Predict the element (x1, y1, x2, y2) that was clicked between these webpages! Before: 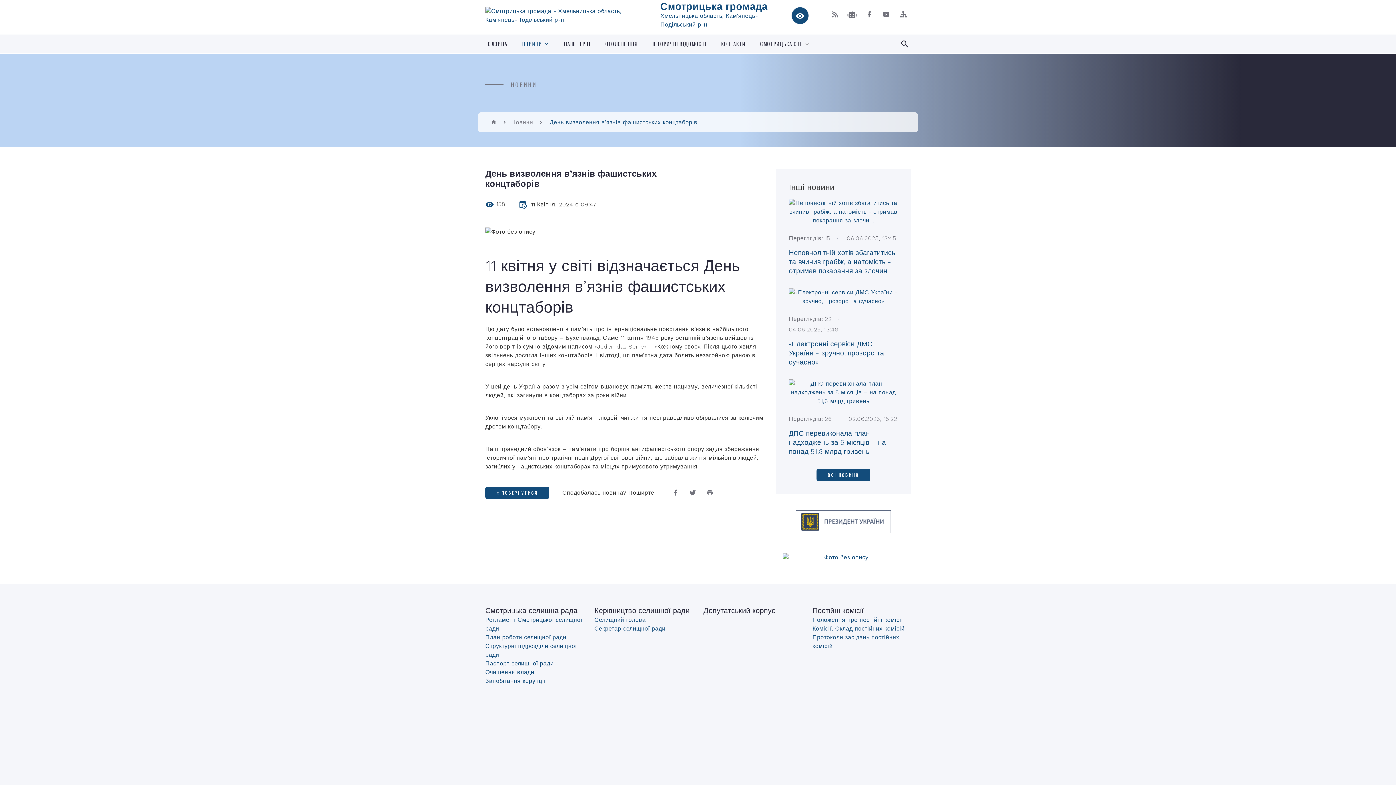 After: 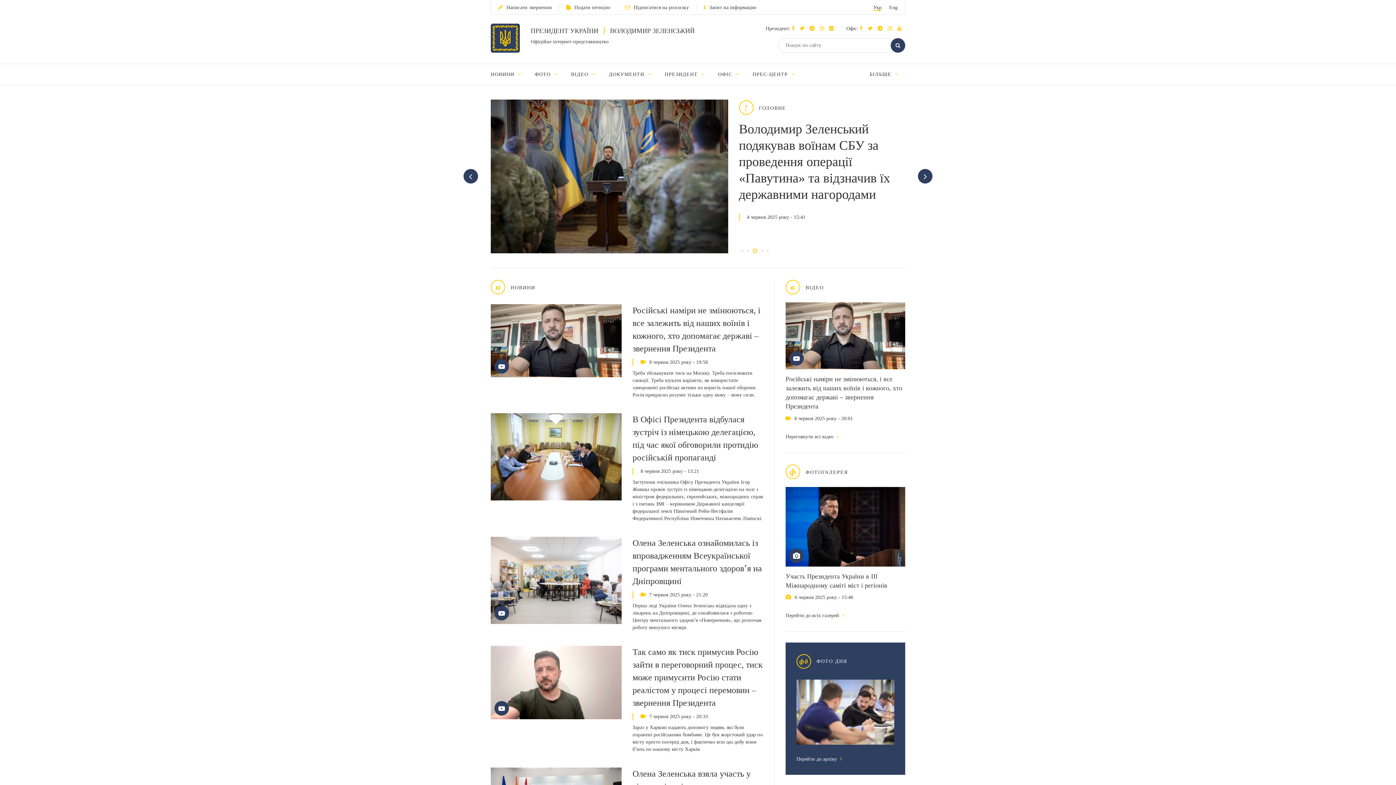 Action: bbox: (795, 518, 891, 525)